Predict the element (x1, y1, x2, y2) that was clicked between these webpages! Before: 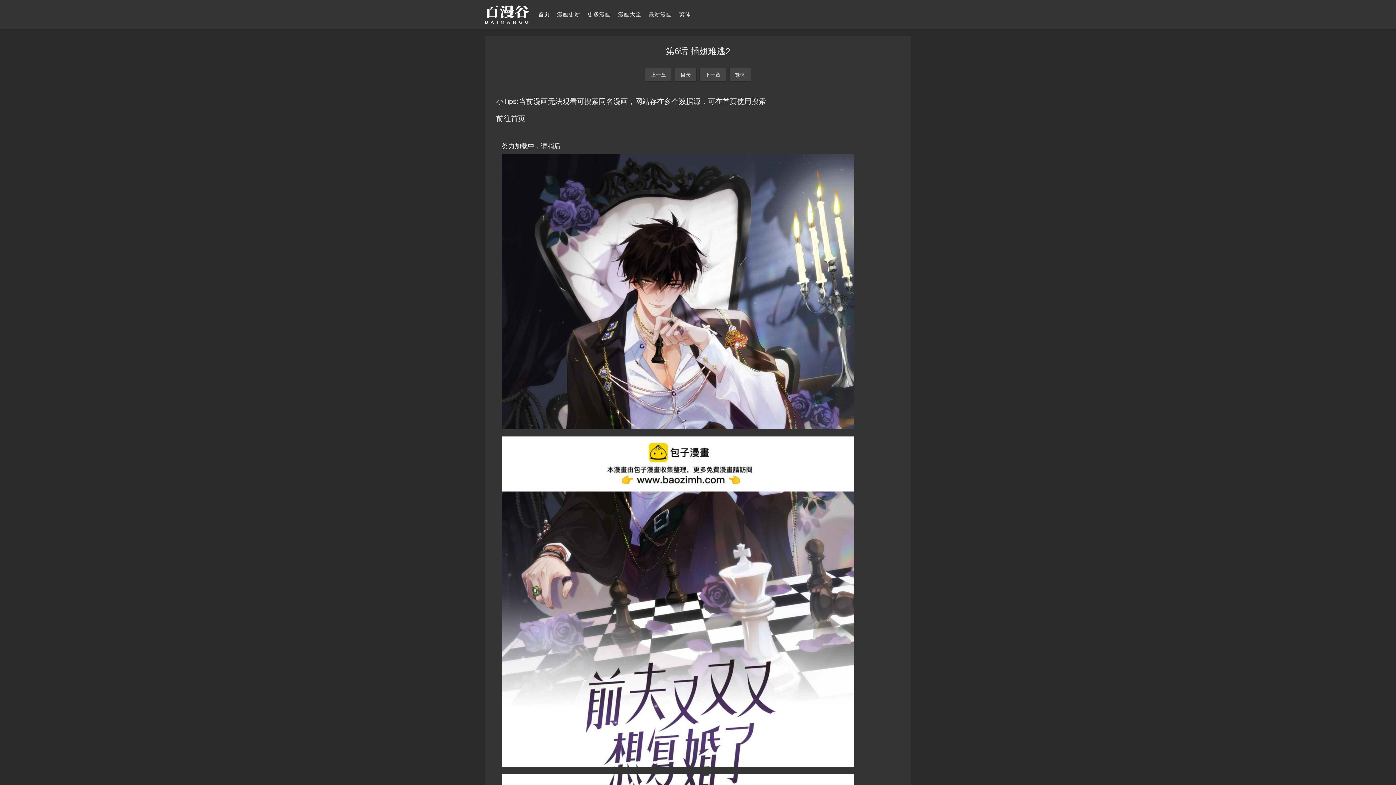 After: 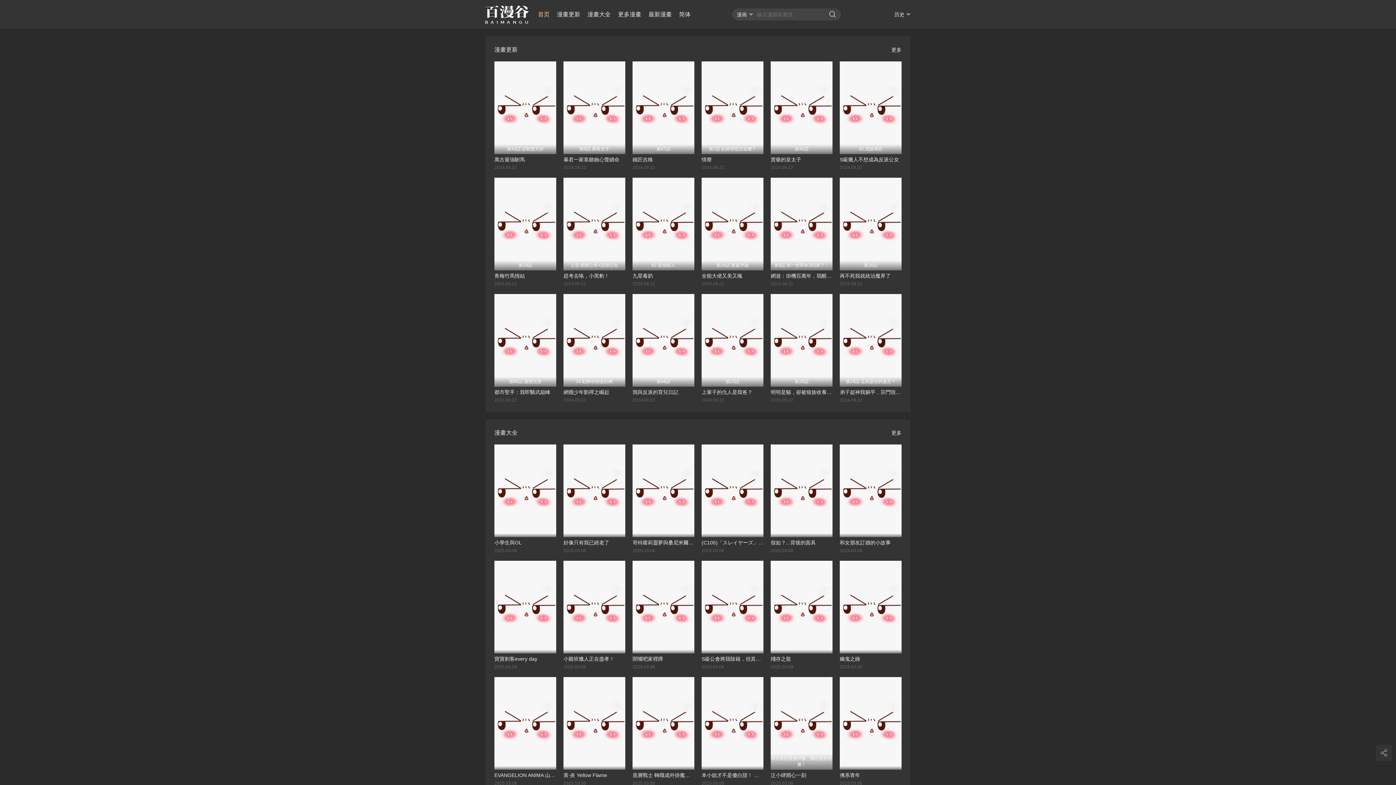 Action: bbox: (675, 0, 694, 29) label: 繁体